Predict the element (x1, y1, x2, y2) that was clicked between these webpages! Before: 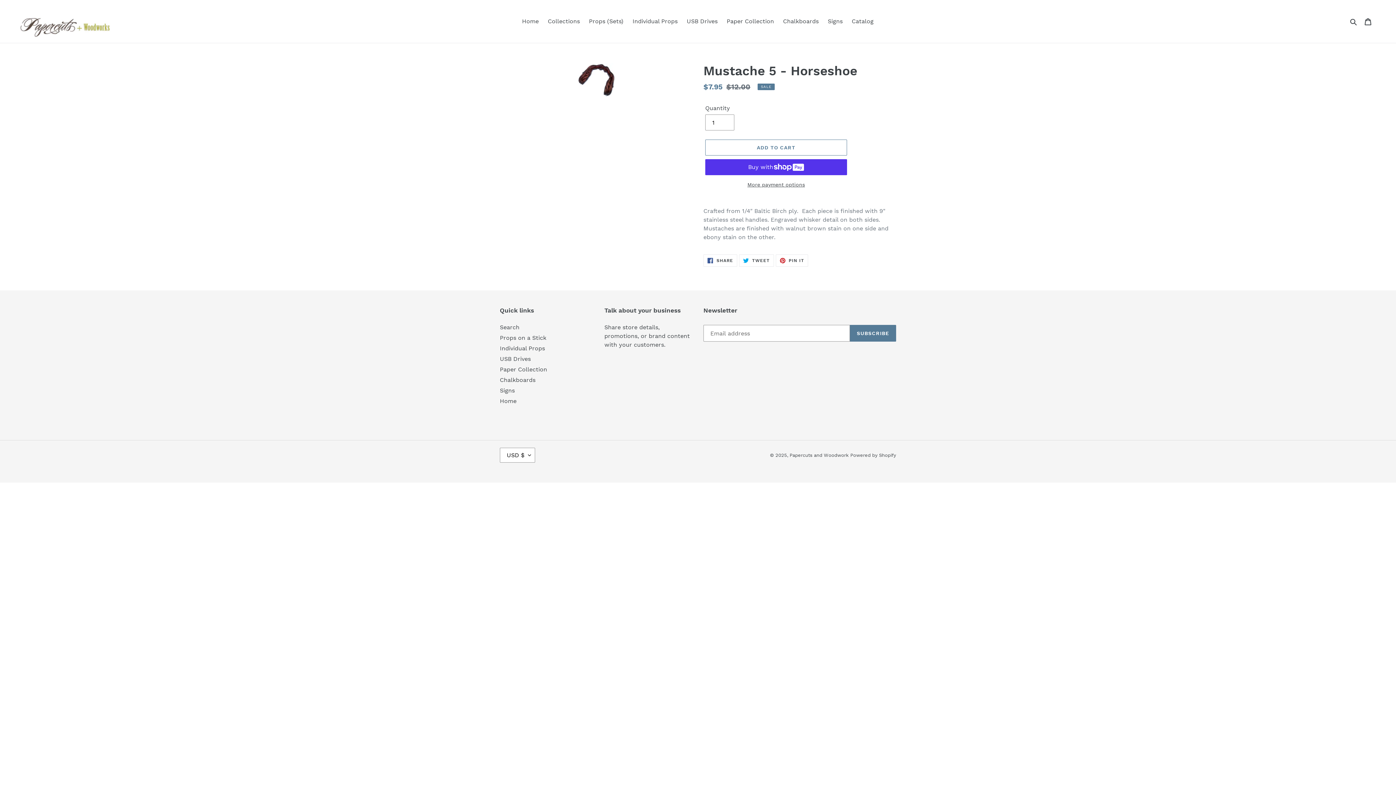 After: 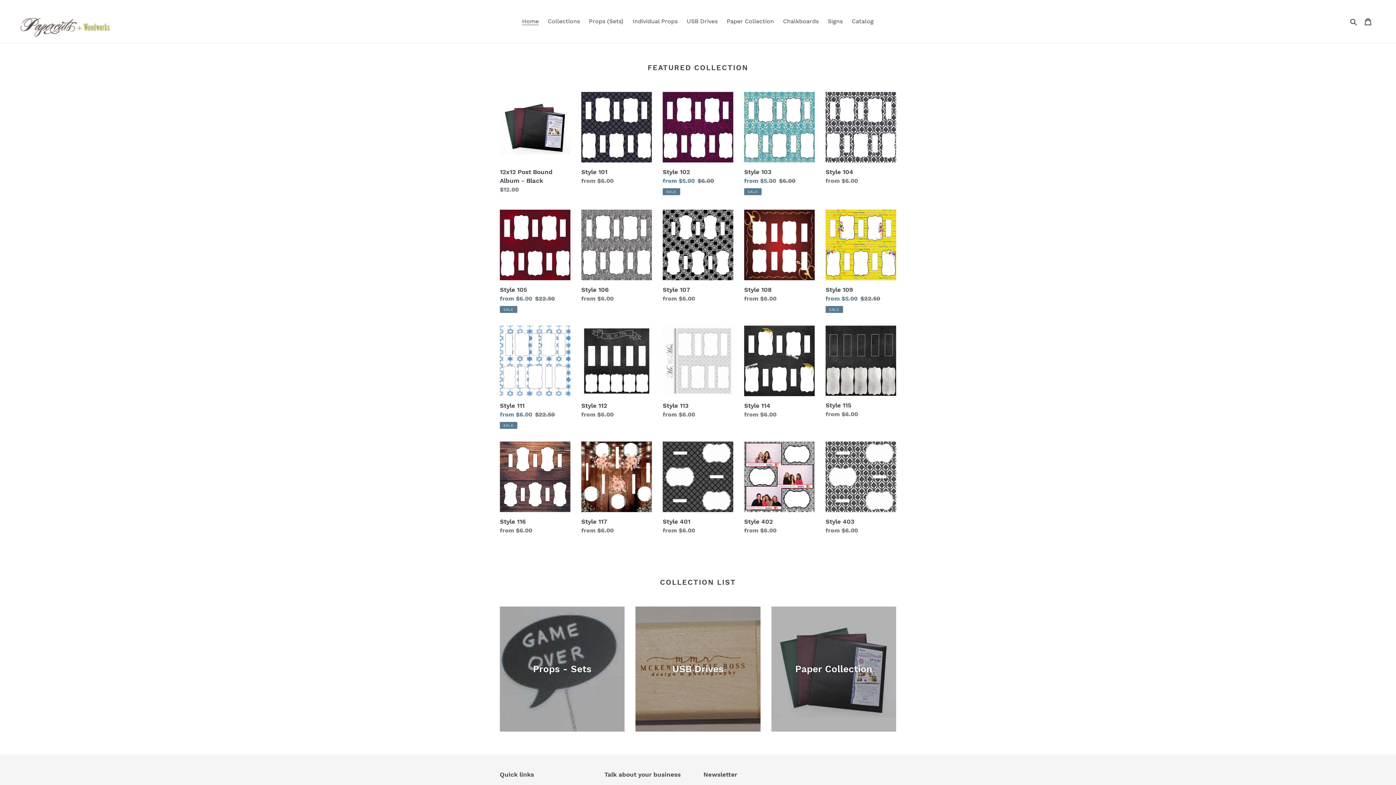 Action: label: Home bbox: (500, 397, 516, 404)